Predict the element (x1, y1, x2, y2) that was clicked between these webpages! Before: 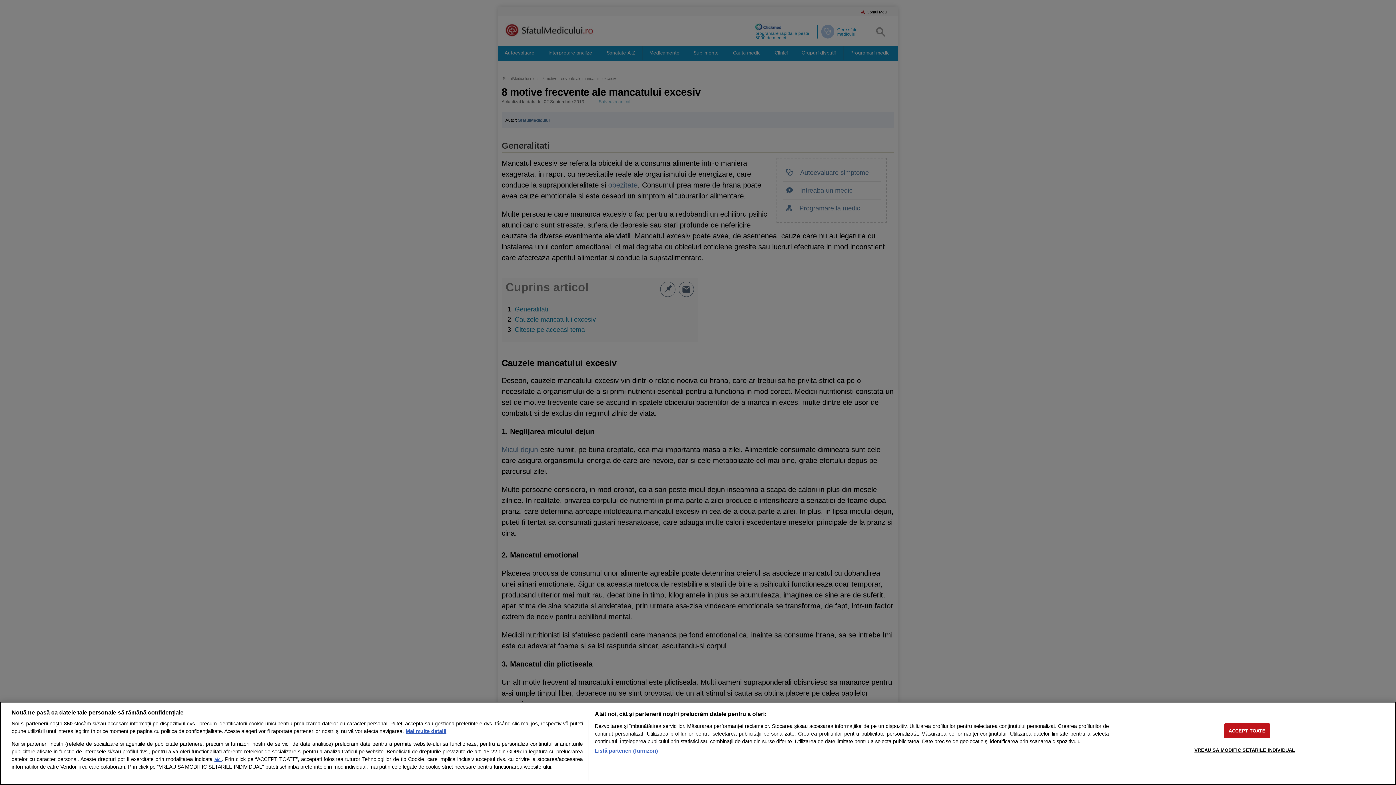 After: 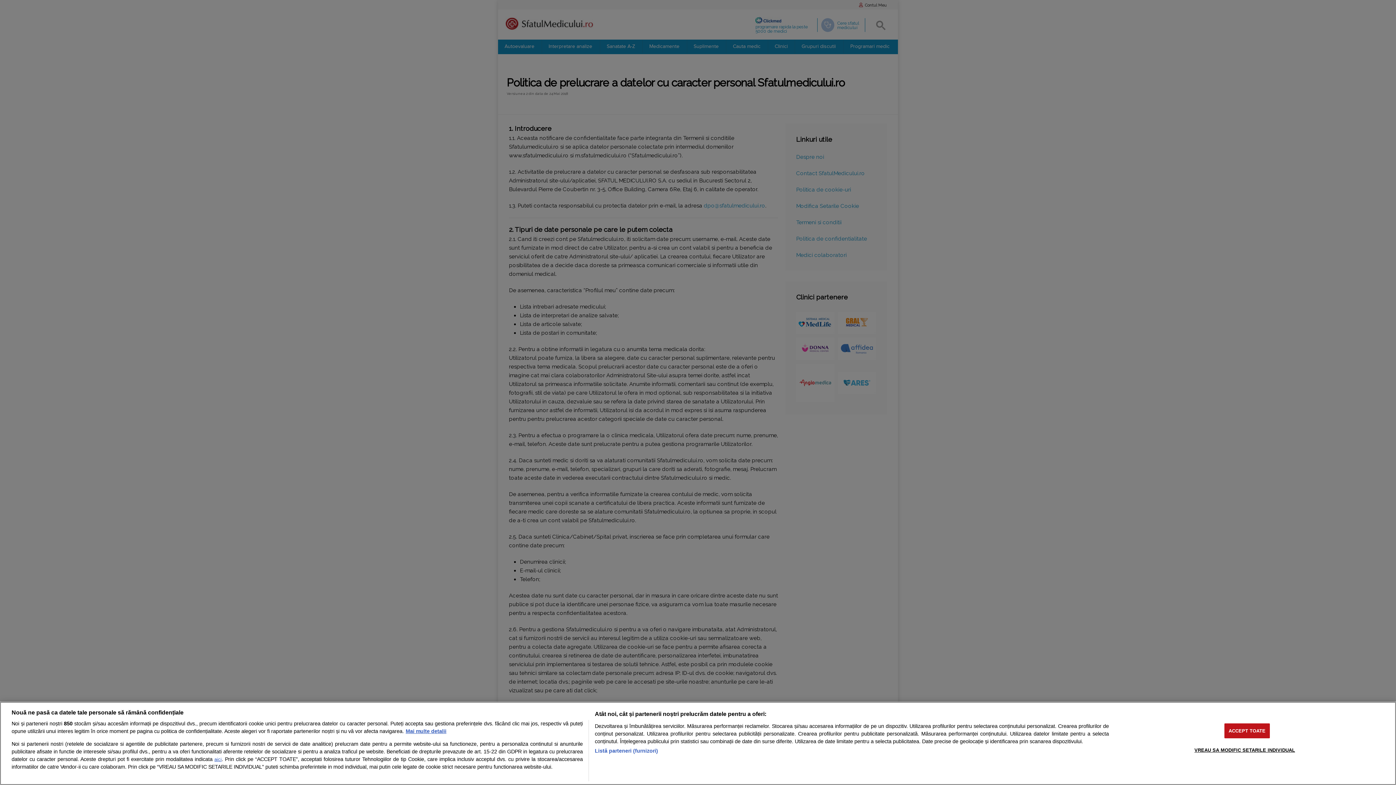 Action: bbox: (214, 757, 221, 762) label: aici